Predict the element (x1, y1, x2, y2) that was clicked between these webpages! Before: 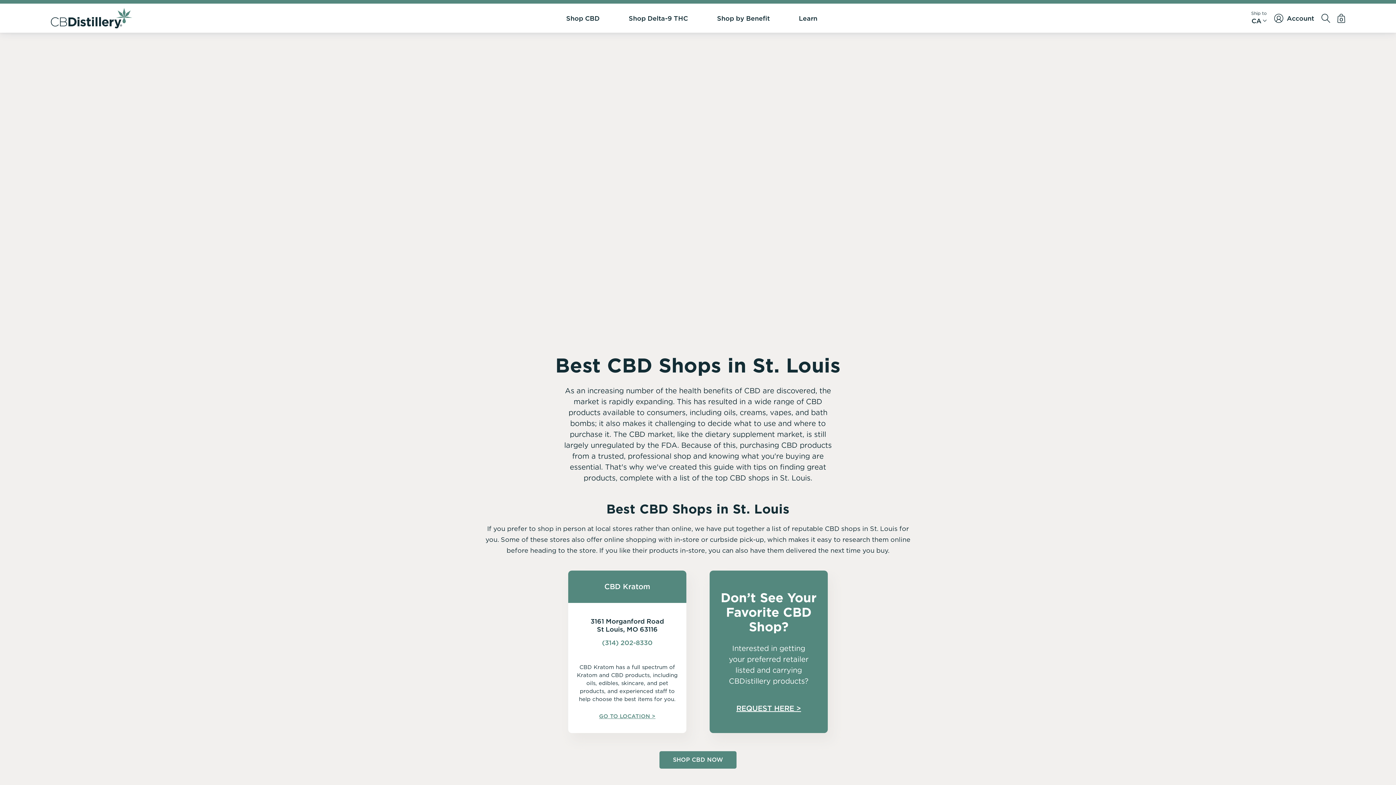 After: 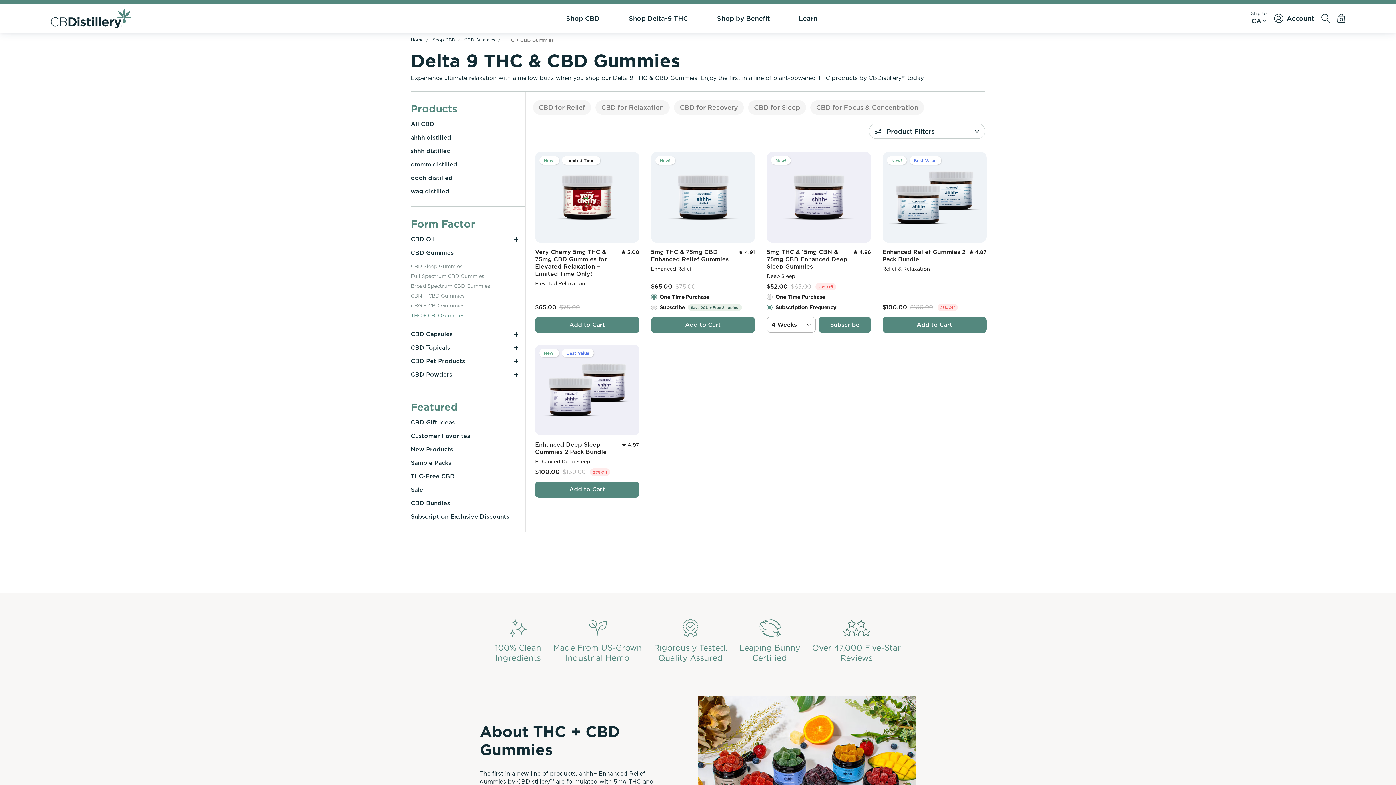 Action: label: Shop Delta-9 THC bbox: (628, 3, 688, 32)